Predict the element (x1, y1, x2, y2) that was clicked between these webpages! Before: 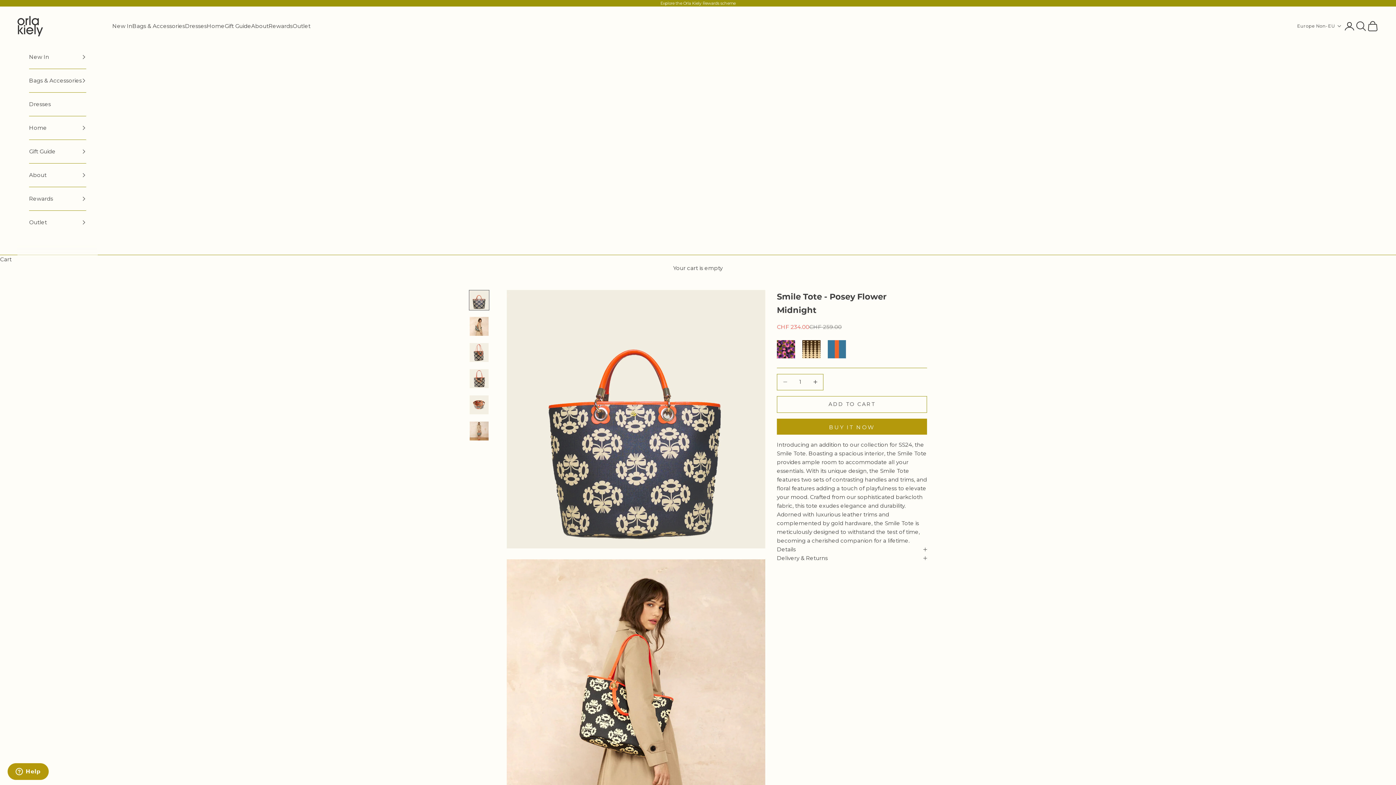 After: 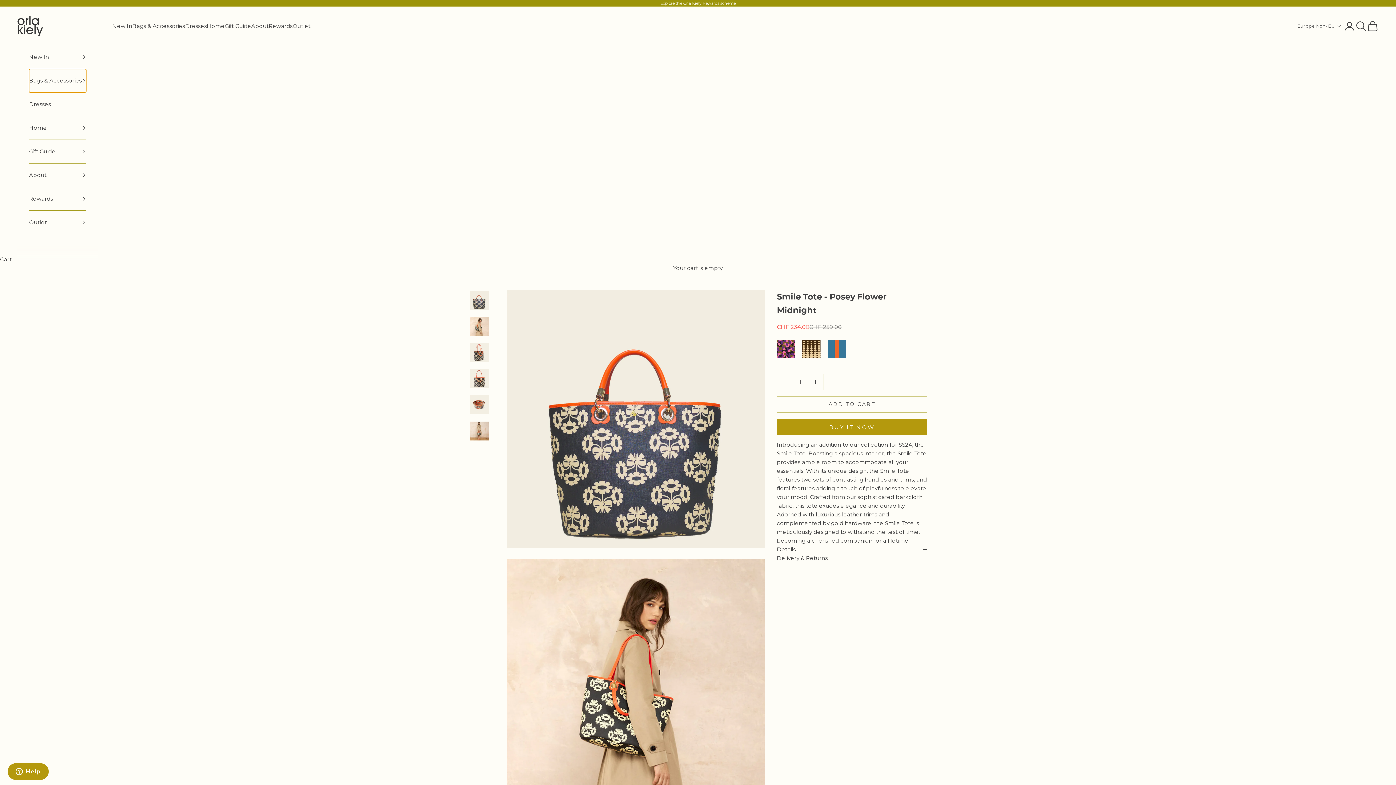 Action: bbox: (29, 69, 86, 92) label: Bags & Accessories